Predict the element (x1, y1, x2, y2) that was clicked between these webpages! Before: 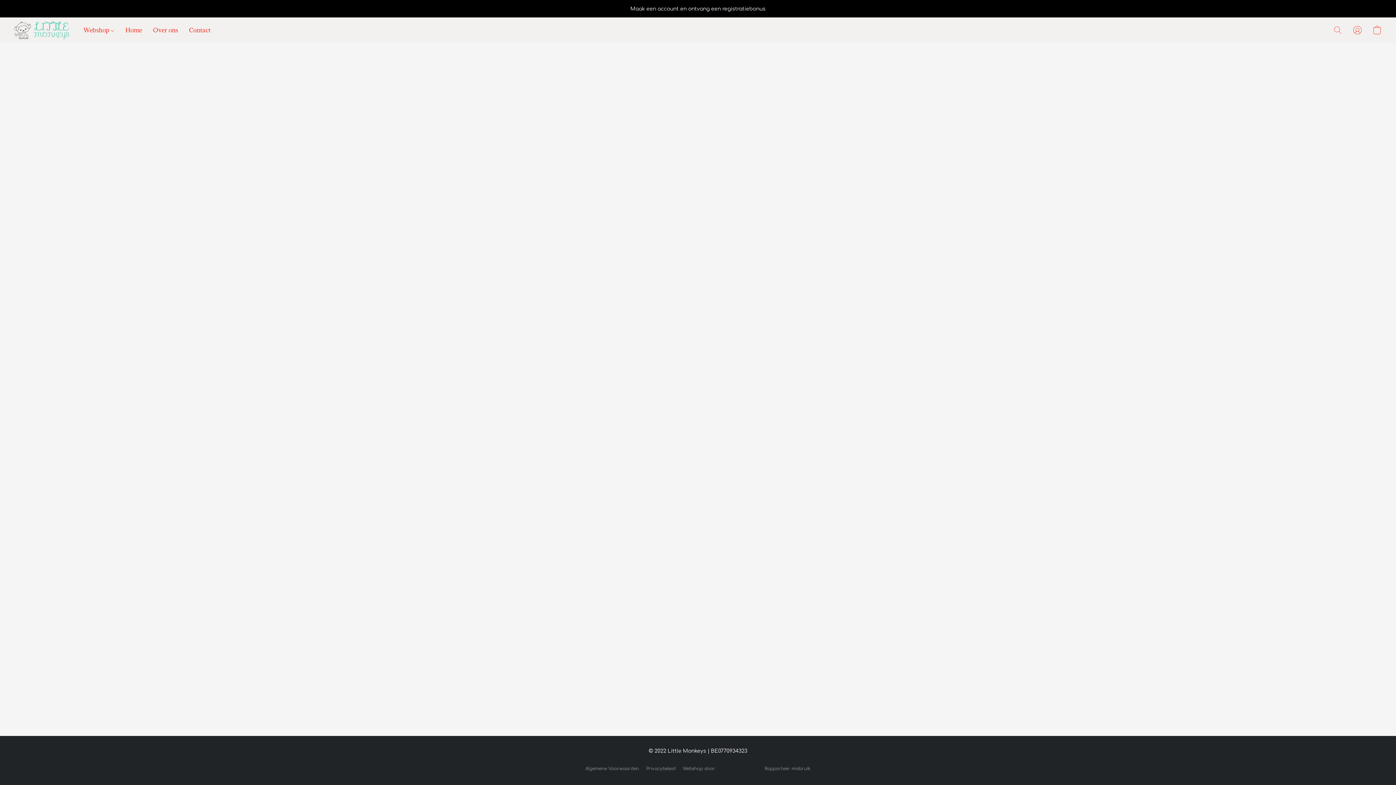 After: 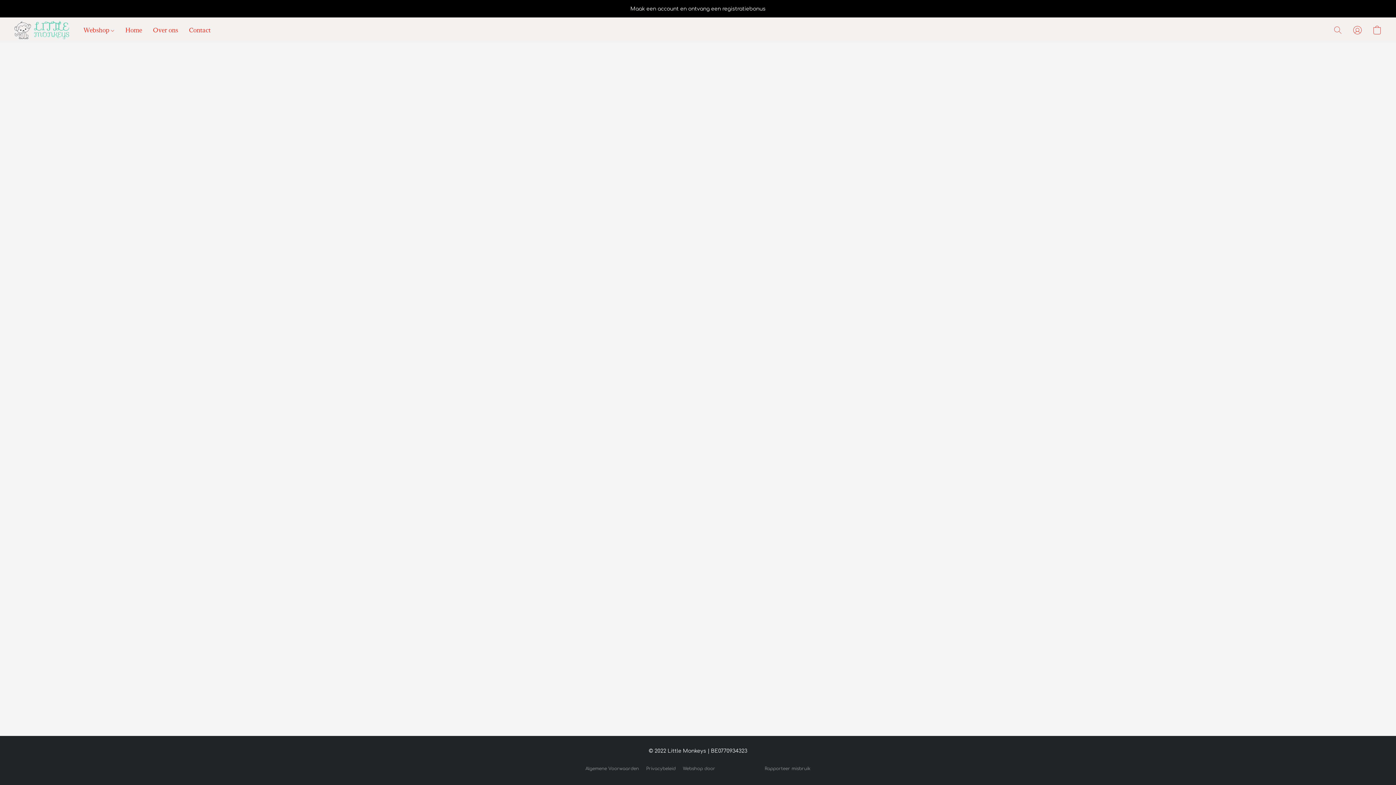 Action: label: Algemene Voorwaarden bbox: (585, 765, 639, 772)